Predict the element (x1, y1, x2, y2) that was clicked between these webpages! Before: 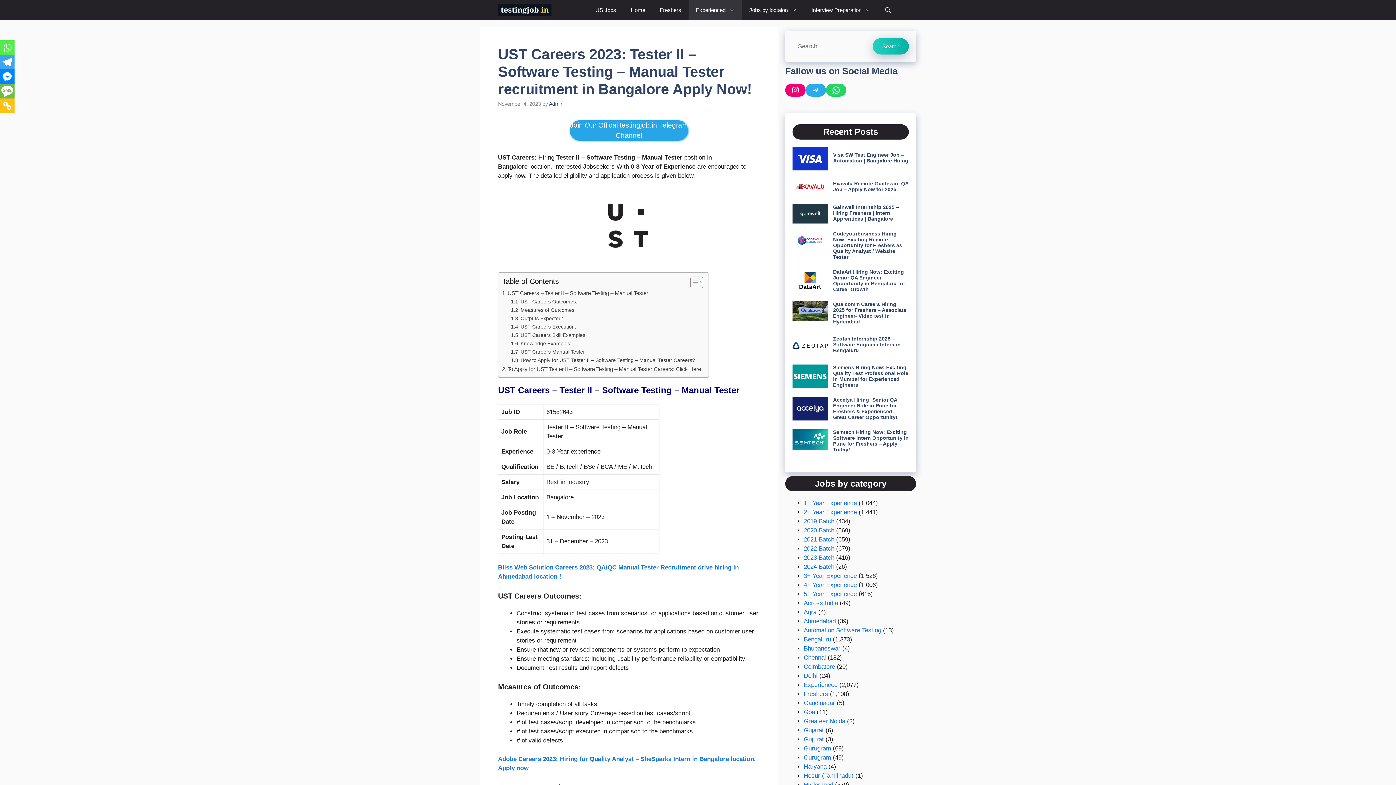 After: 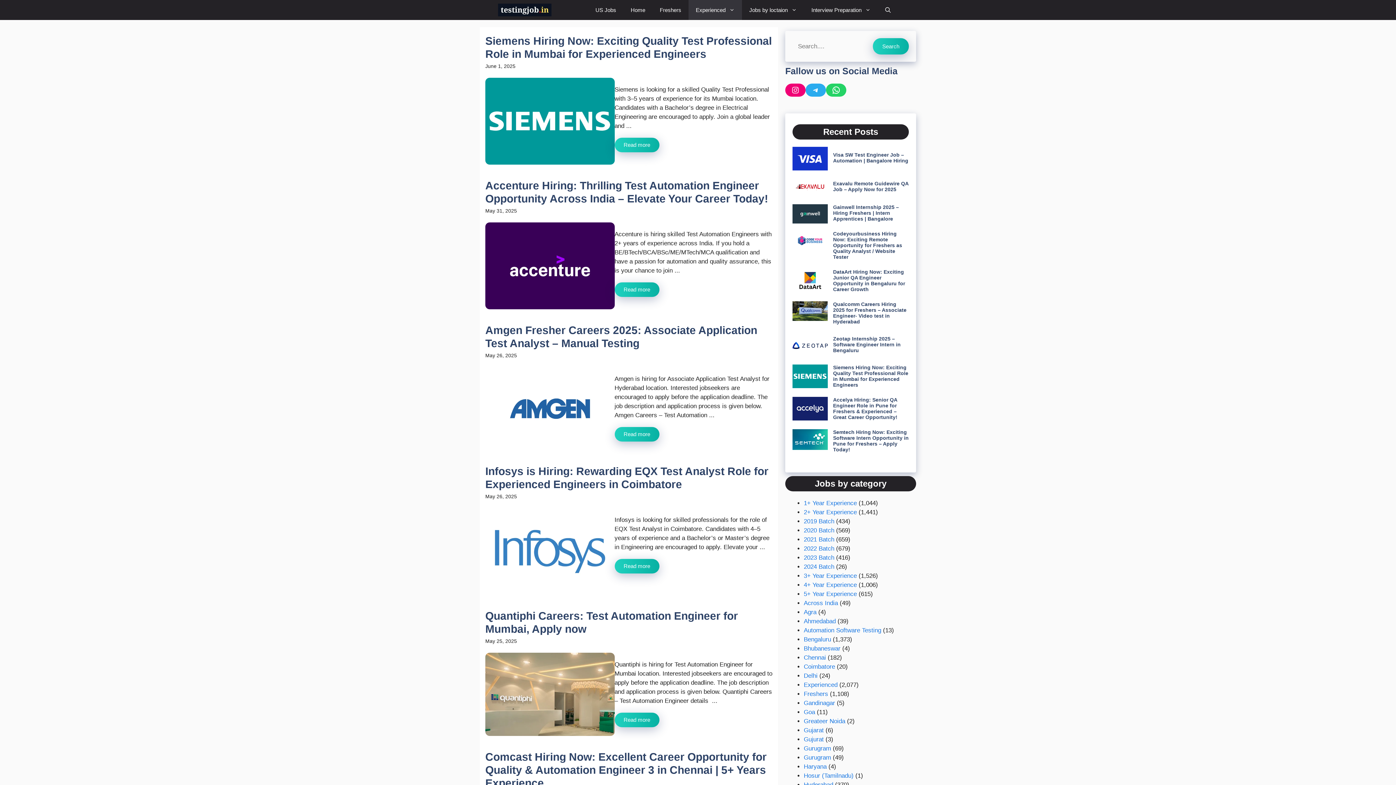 Action: label: 5+ Year Experience bbox: (804, 591, 857, 597)